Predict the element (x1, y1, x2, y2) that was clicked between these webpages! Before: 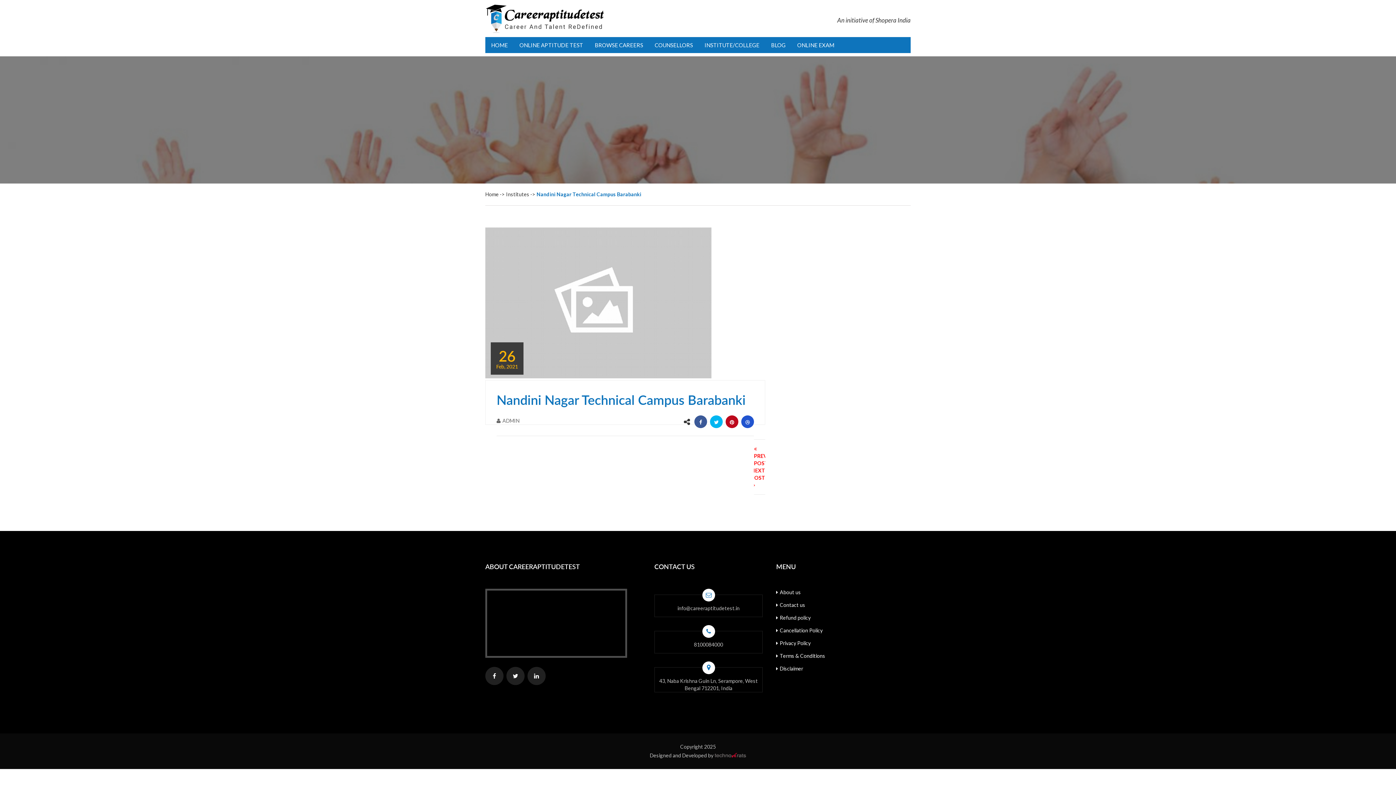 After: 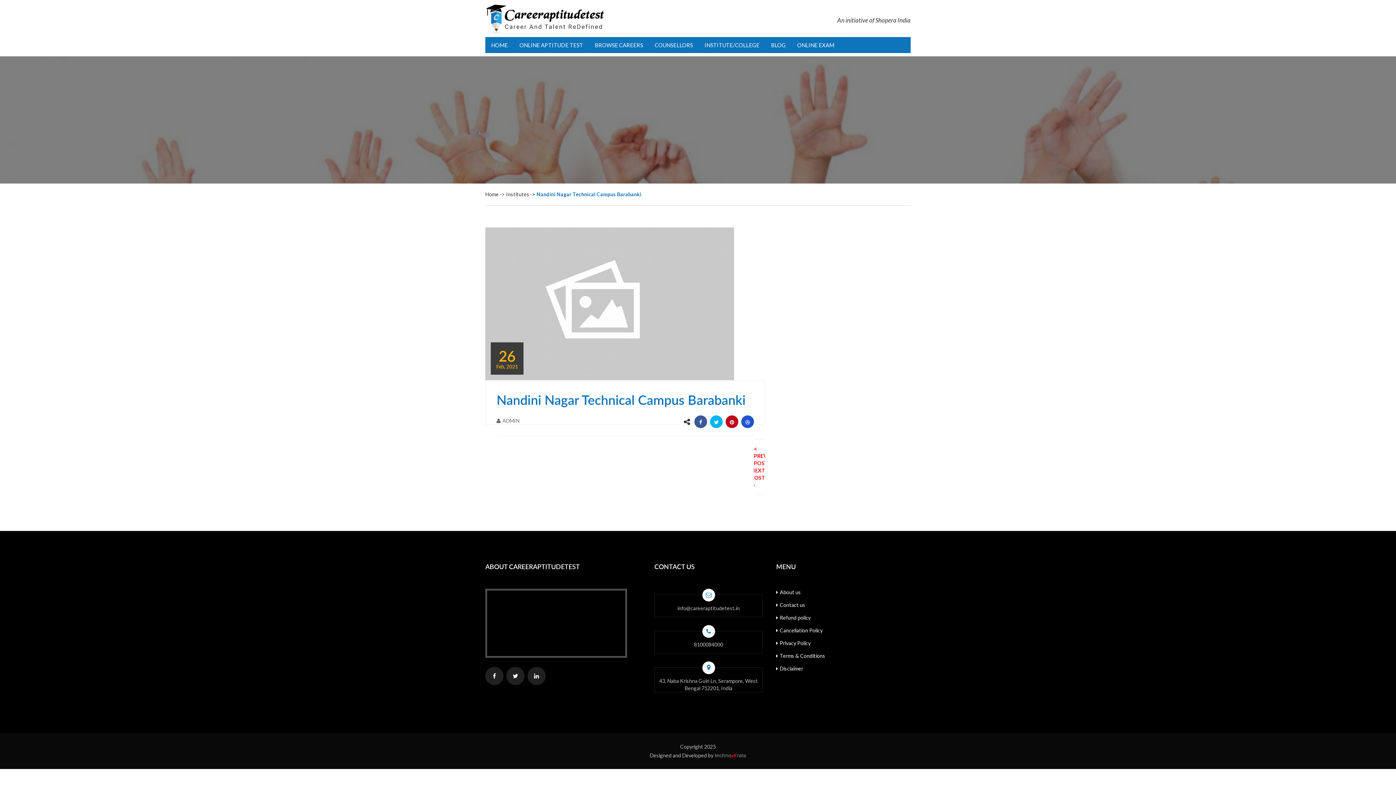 Action: bbox: (485, 227, 711, 378)